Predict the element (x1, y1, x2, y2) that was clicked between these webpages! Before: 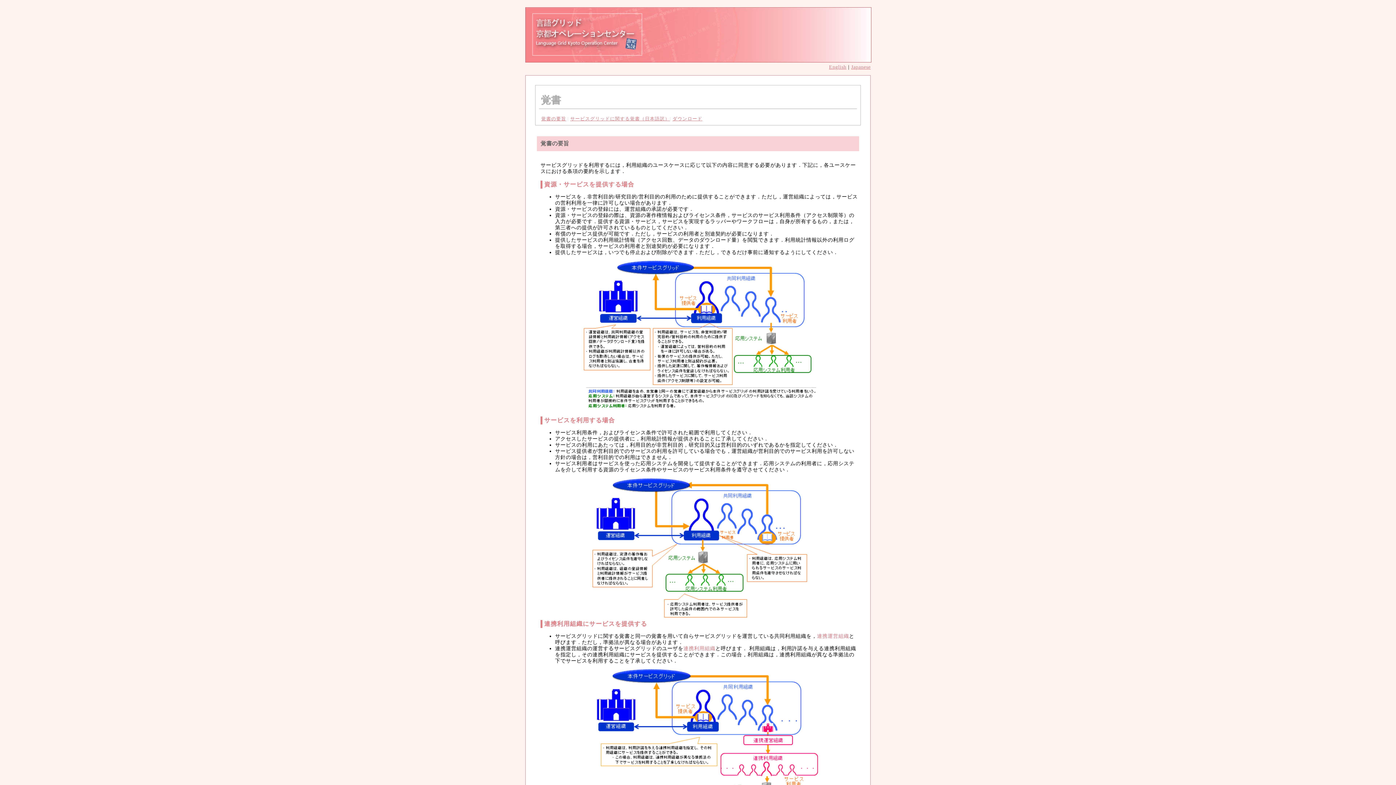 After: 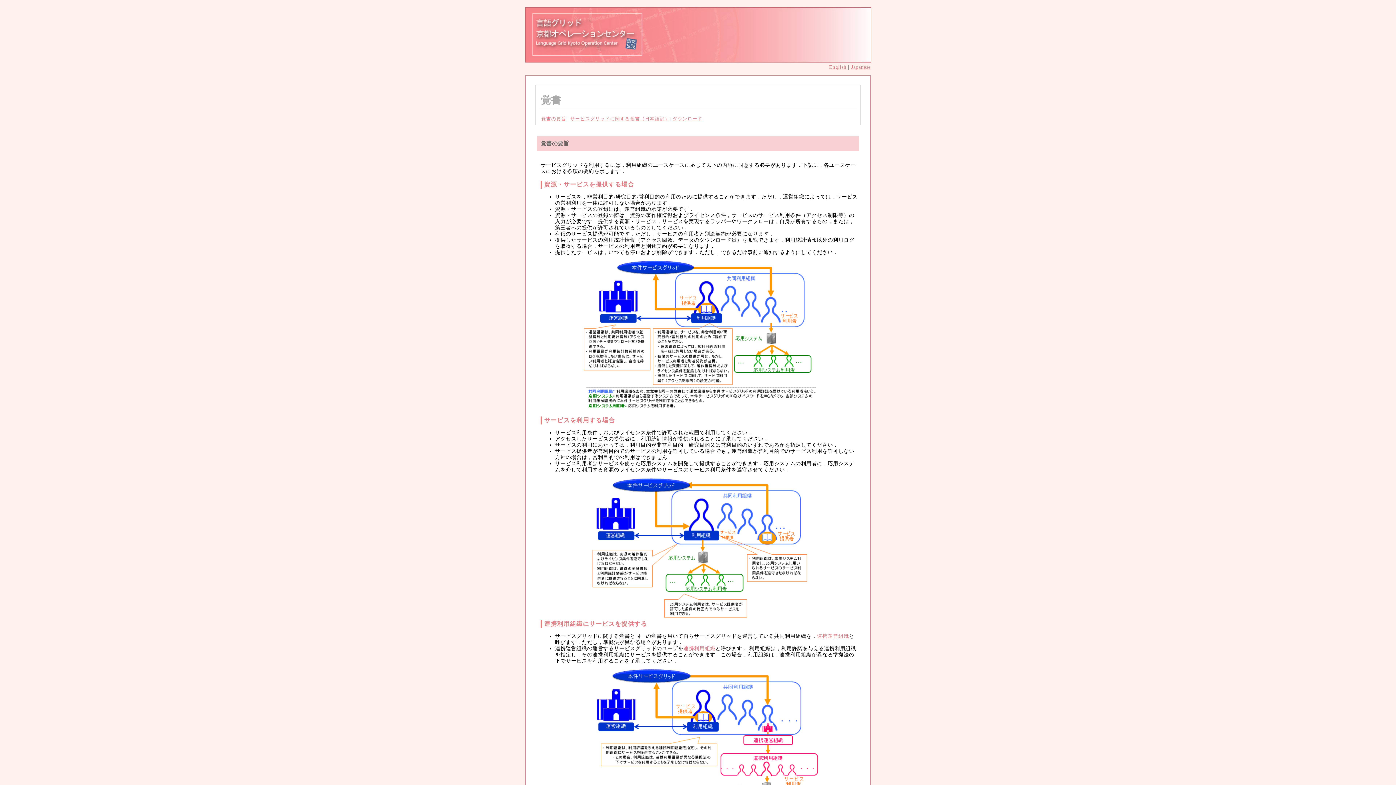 Action: bbox: (526, 136, 870, 151) label: 覚書の要旨